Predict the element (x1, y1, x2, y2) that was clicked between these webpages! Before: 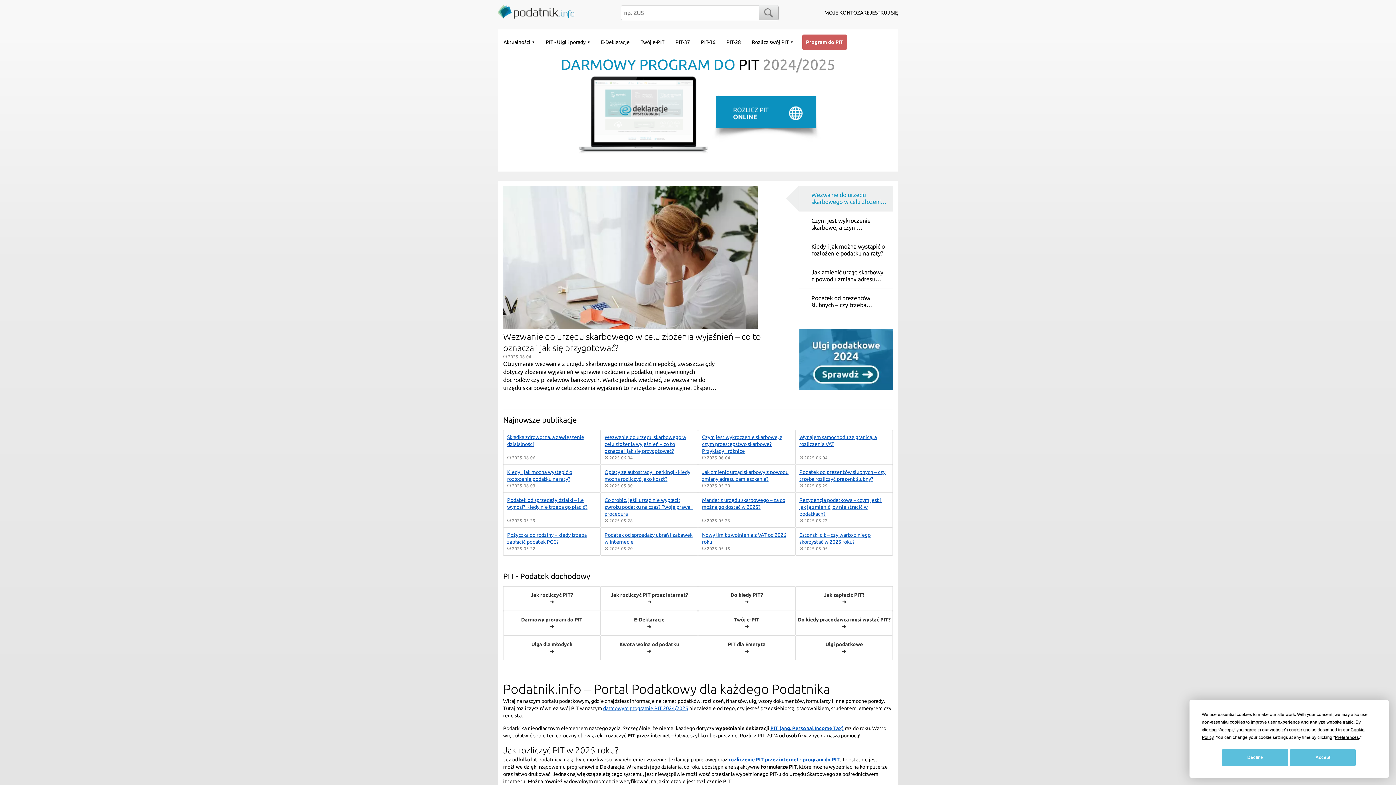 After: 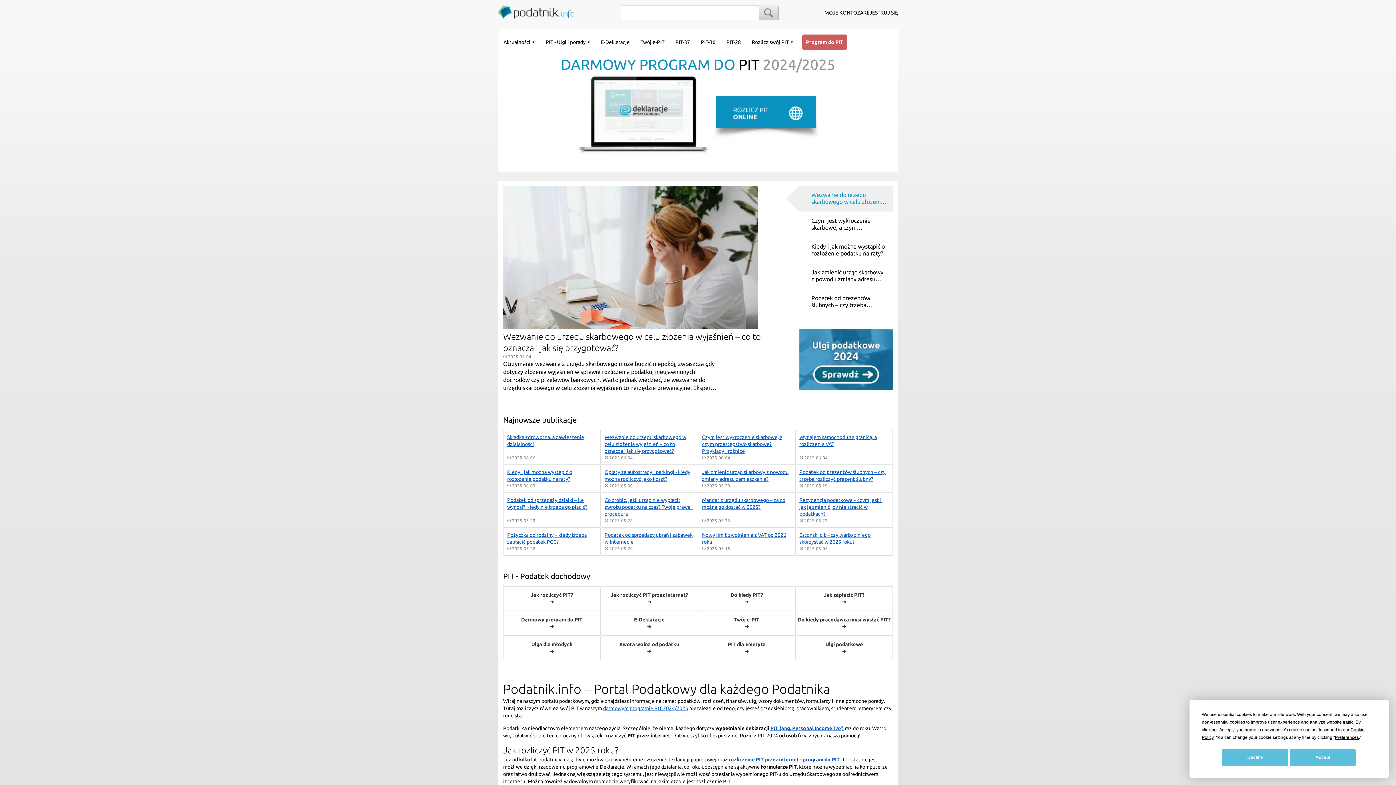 Action: bbox: (759, 5, 778, 20)